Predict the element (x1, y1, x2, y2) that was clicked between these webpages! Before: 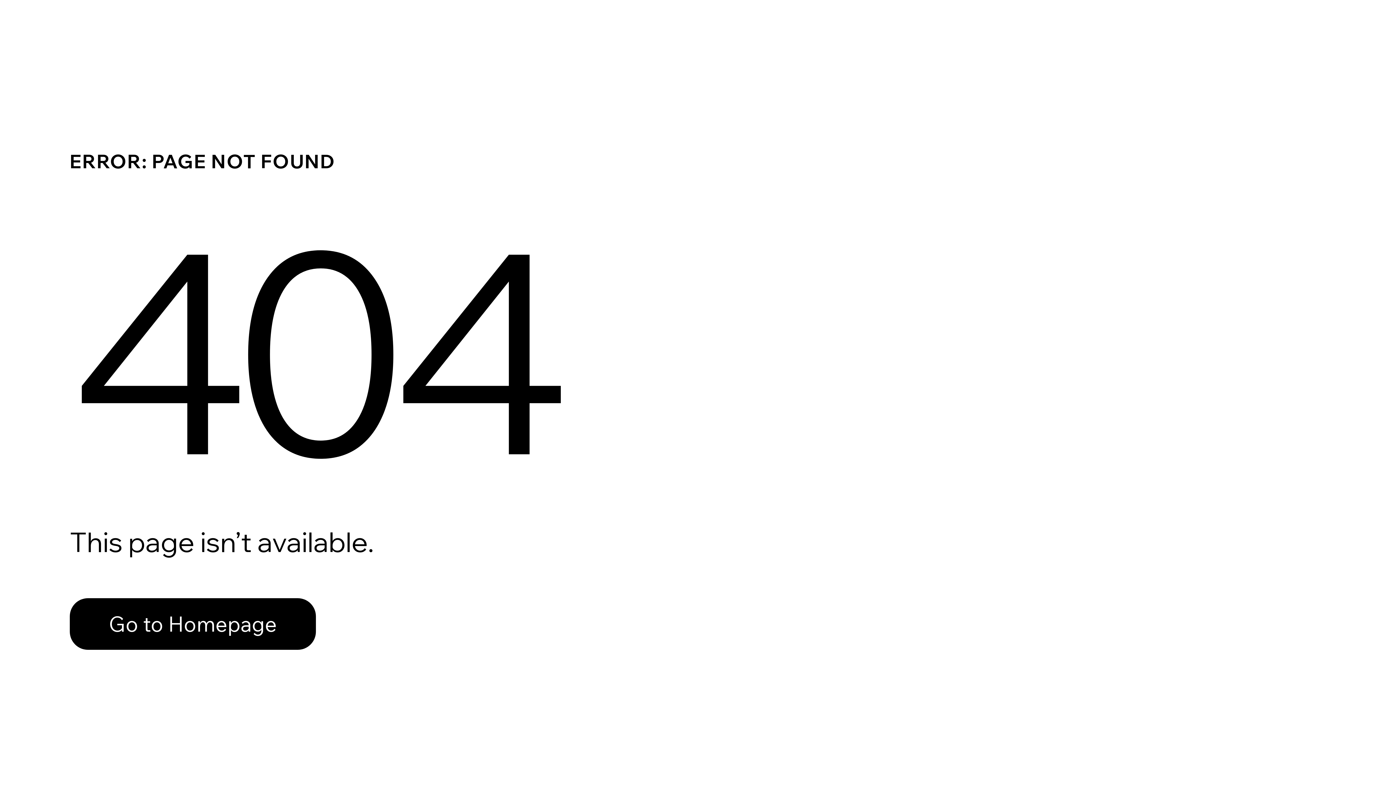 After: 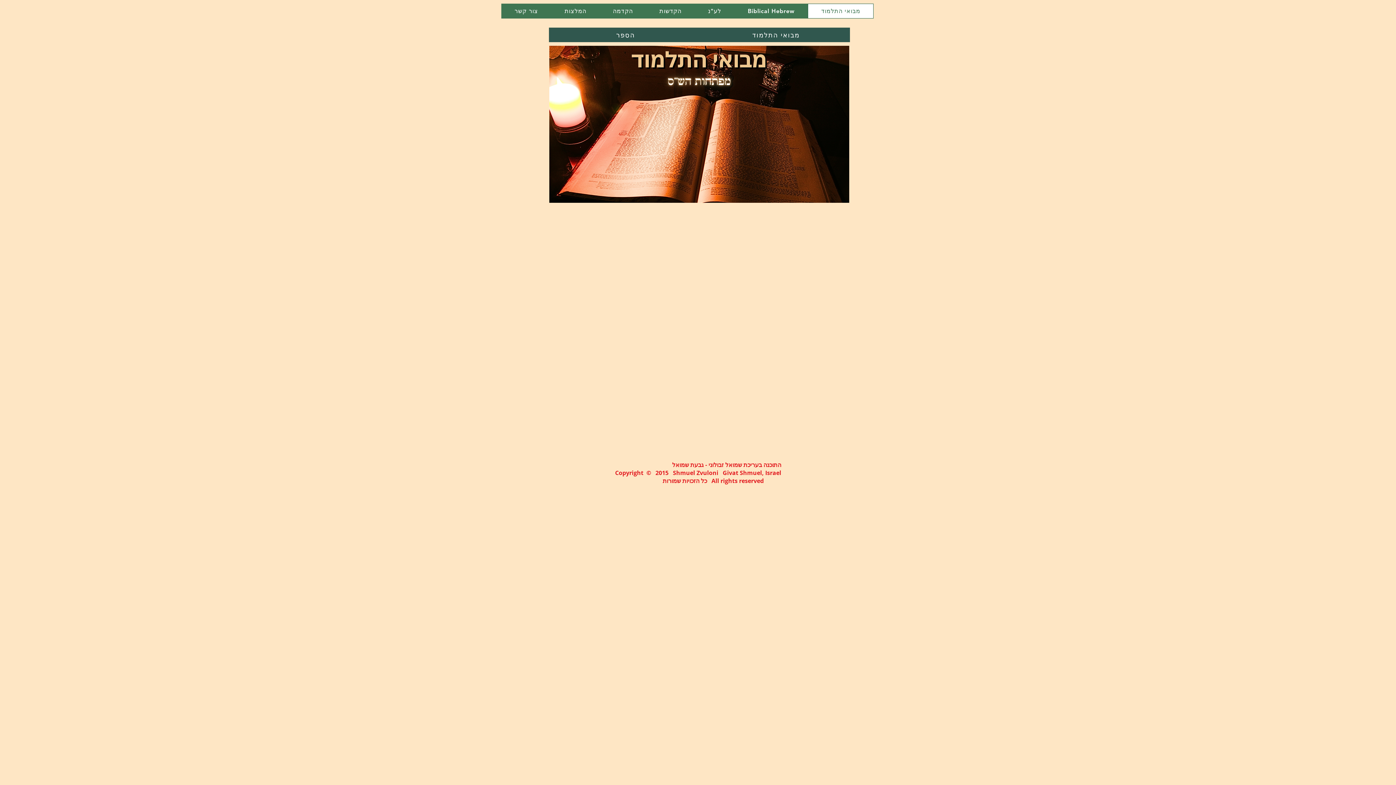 Action: bbox: (69, 598, 316, 650) label: Go to Homepage